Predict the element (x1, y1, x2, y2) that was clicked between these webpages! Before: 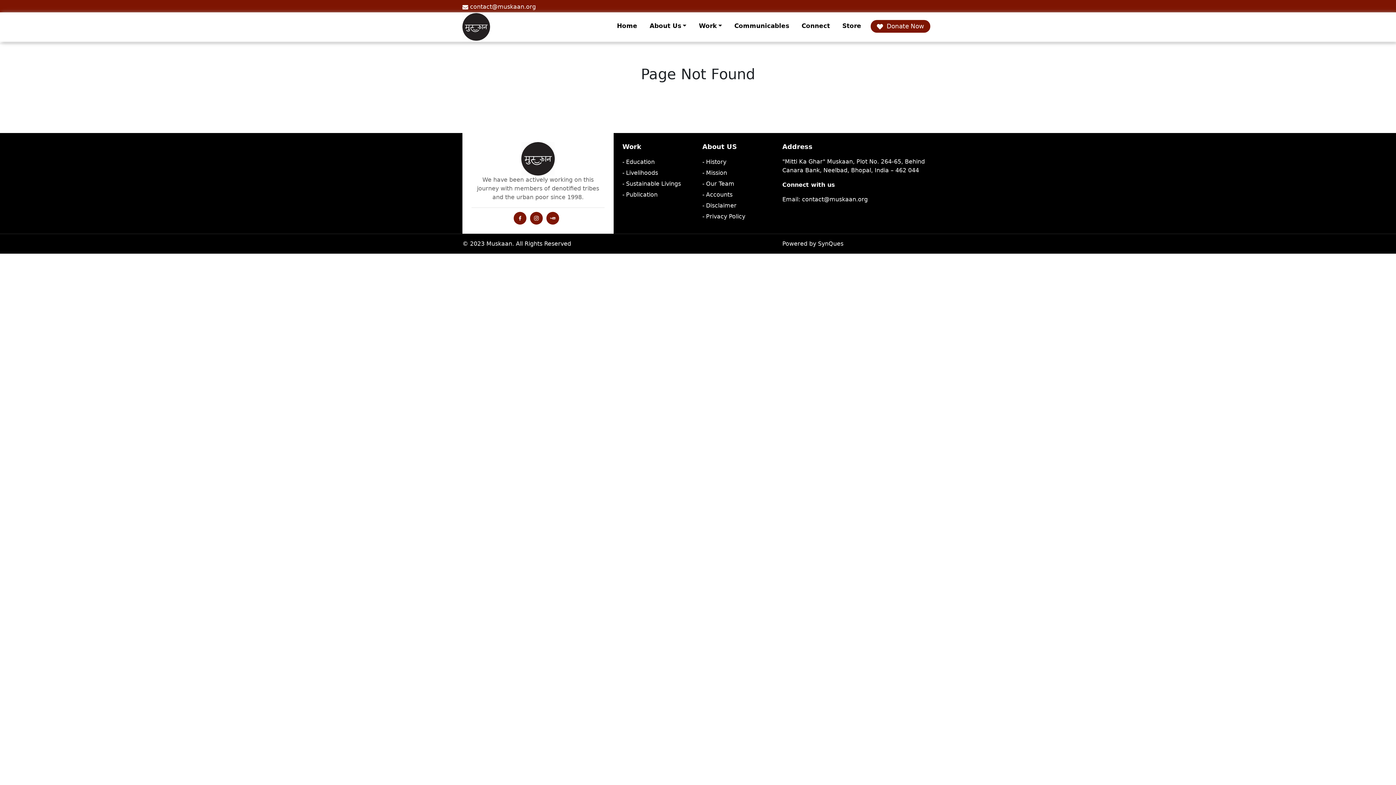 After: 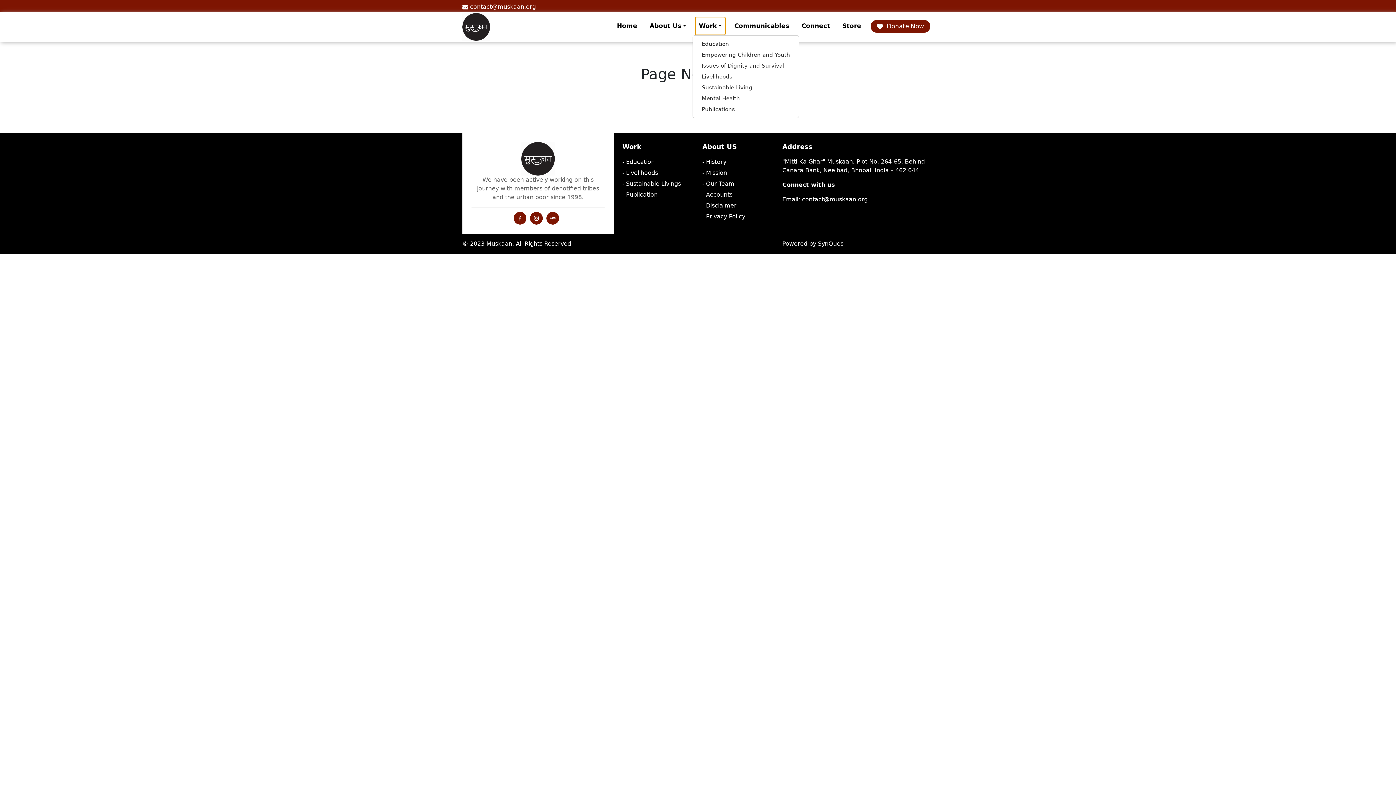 Action: label: Work bbox: (696, 17, 725, 34)